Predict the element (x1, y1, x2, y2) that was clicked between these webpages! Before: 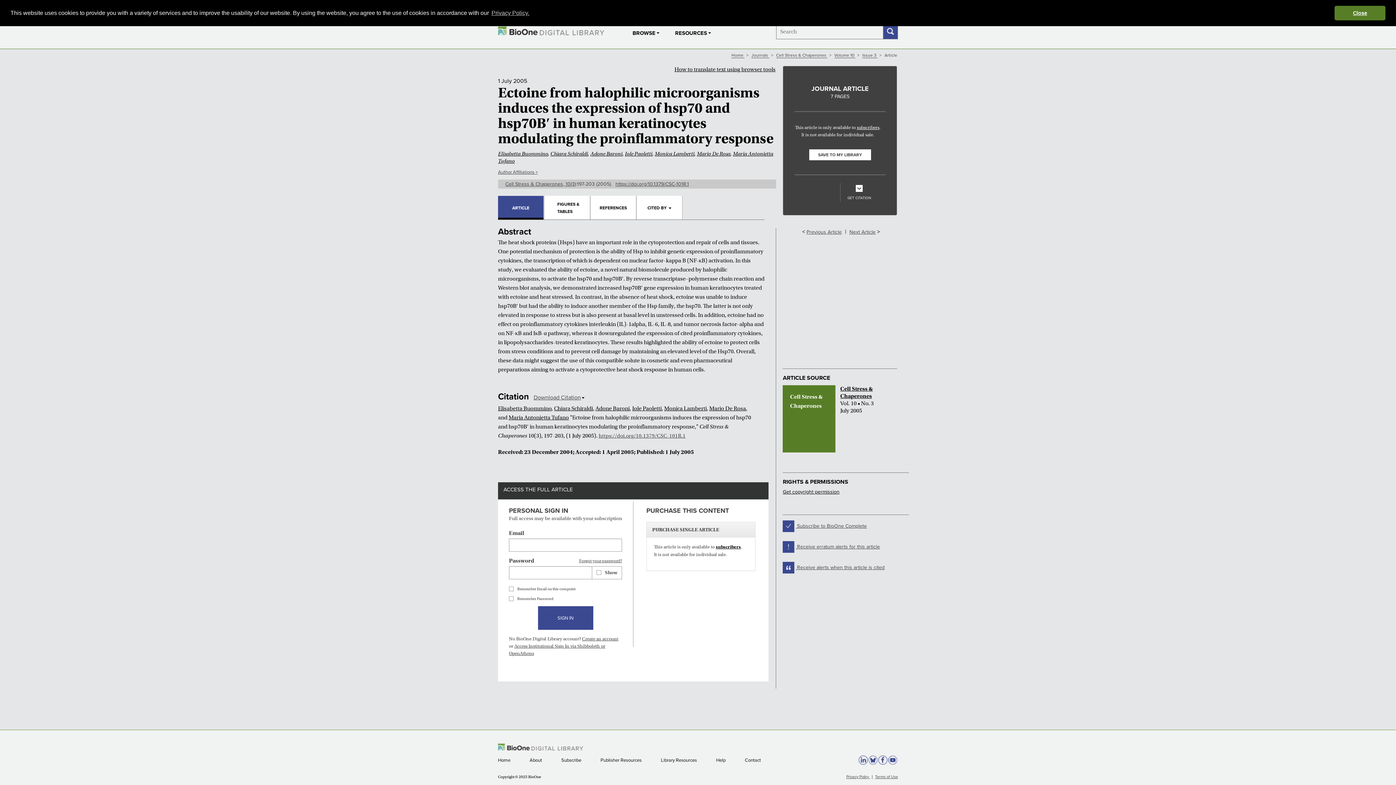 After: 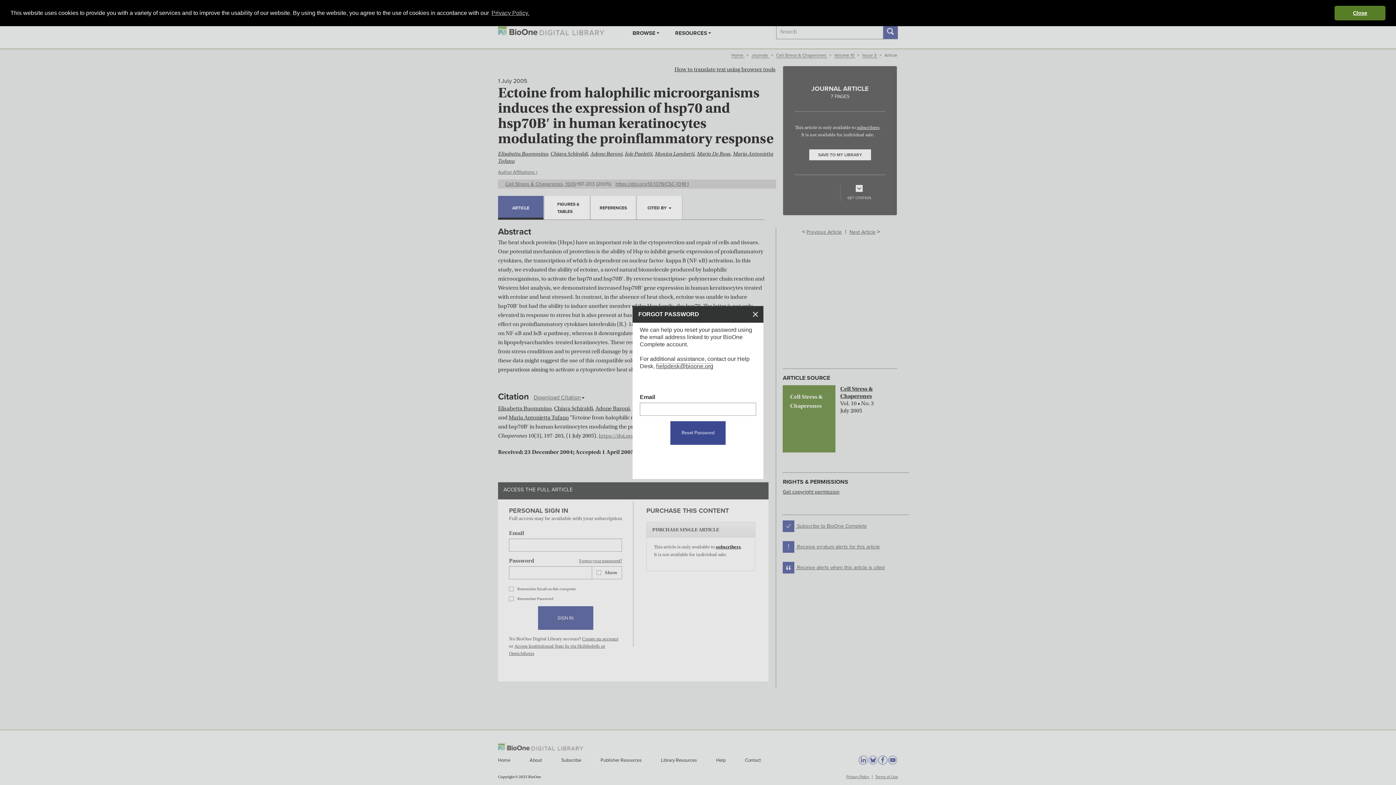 Action: bbox: (579, 557, 622, 564) label: Forgot your password?